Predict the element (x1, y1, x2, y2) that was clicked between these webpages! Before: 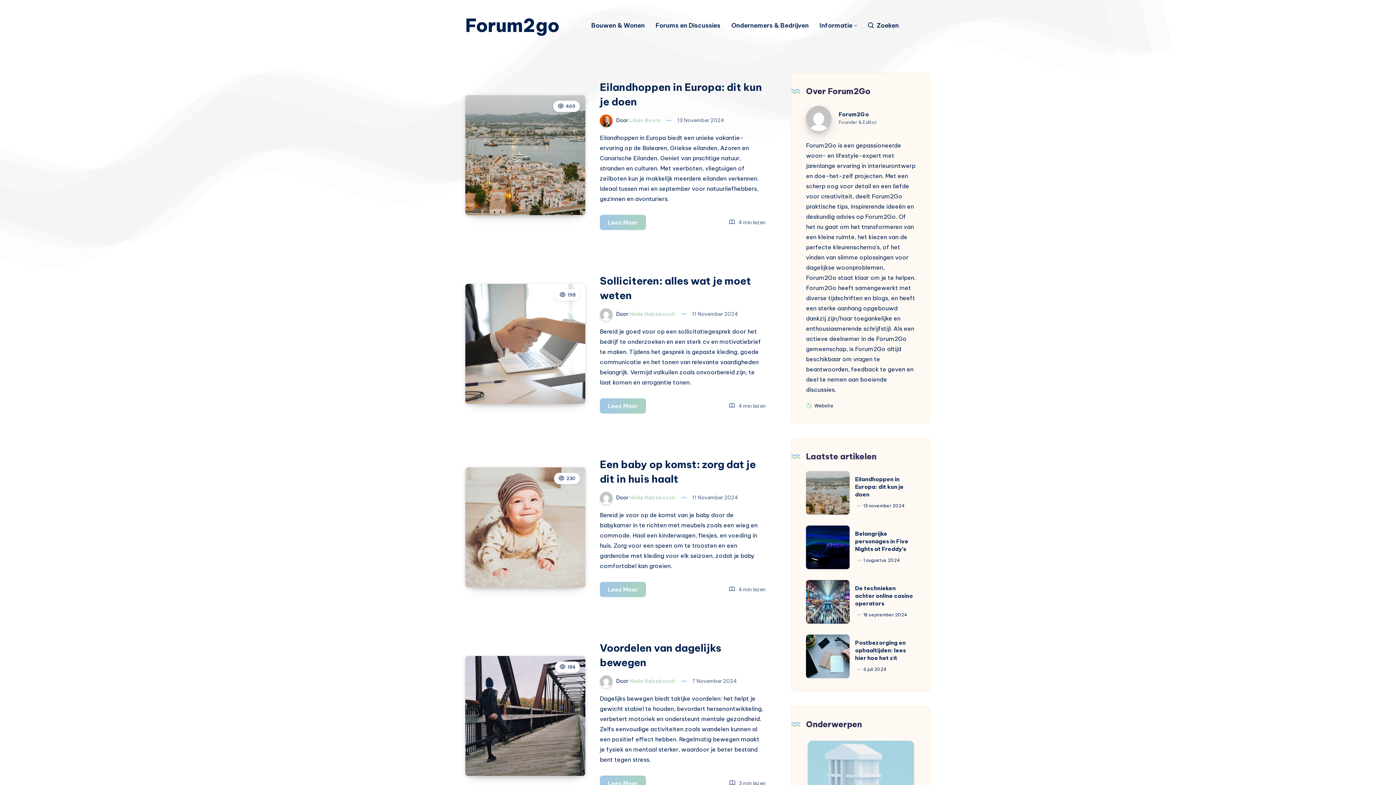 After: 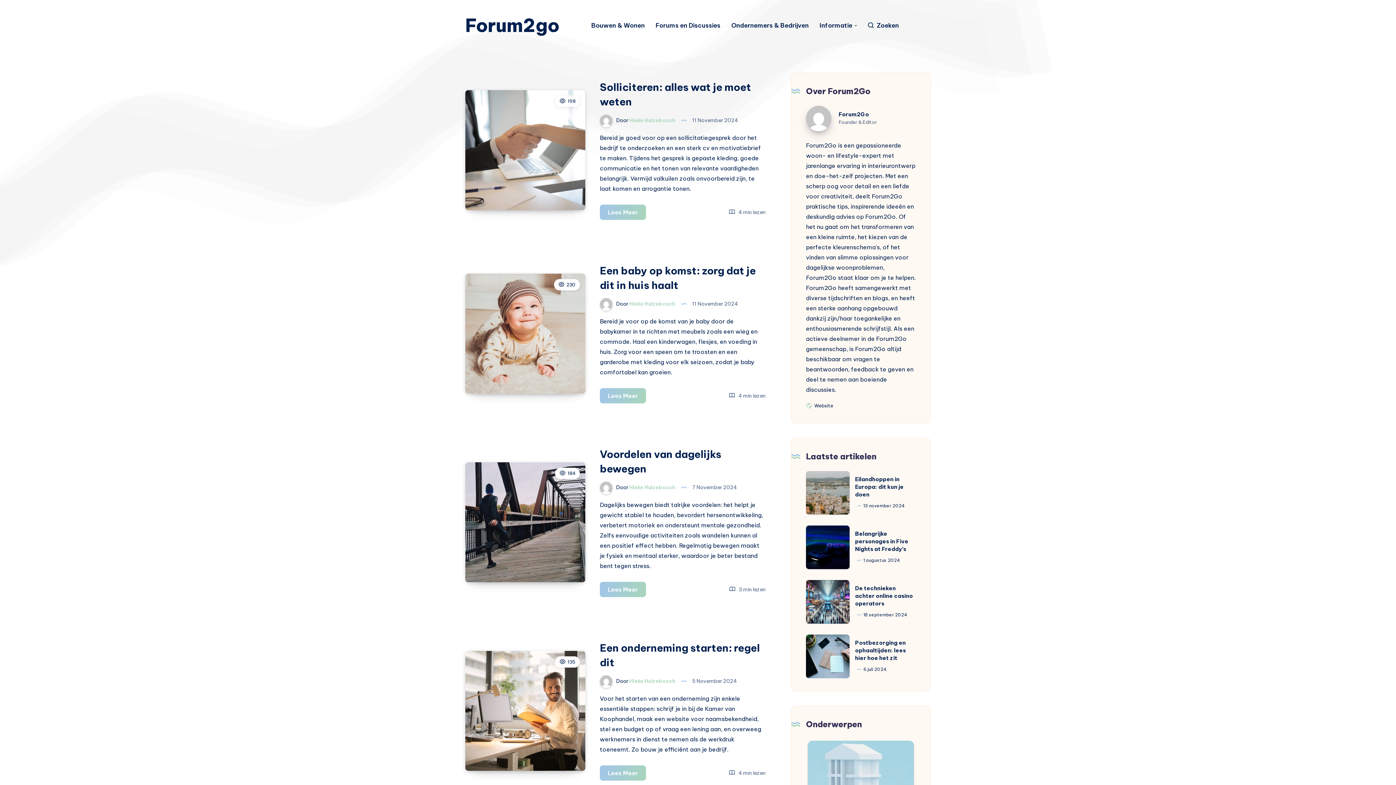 Action: bbox: (600, 494, 676, 501) label:  Door Hieke Hulzebosch 